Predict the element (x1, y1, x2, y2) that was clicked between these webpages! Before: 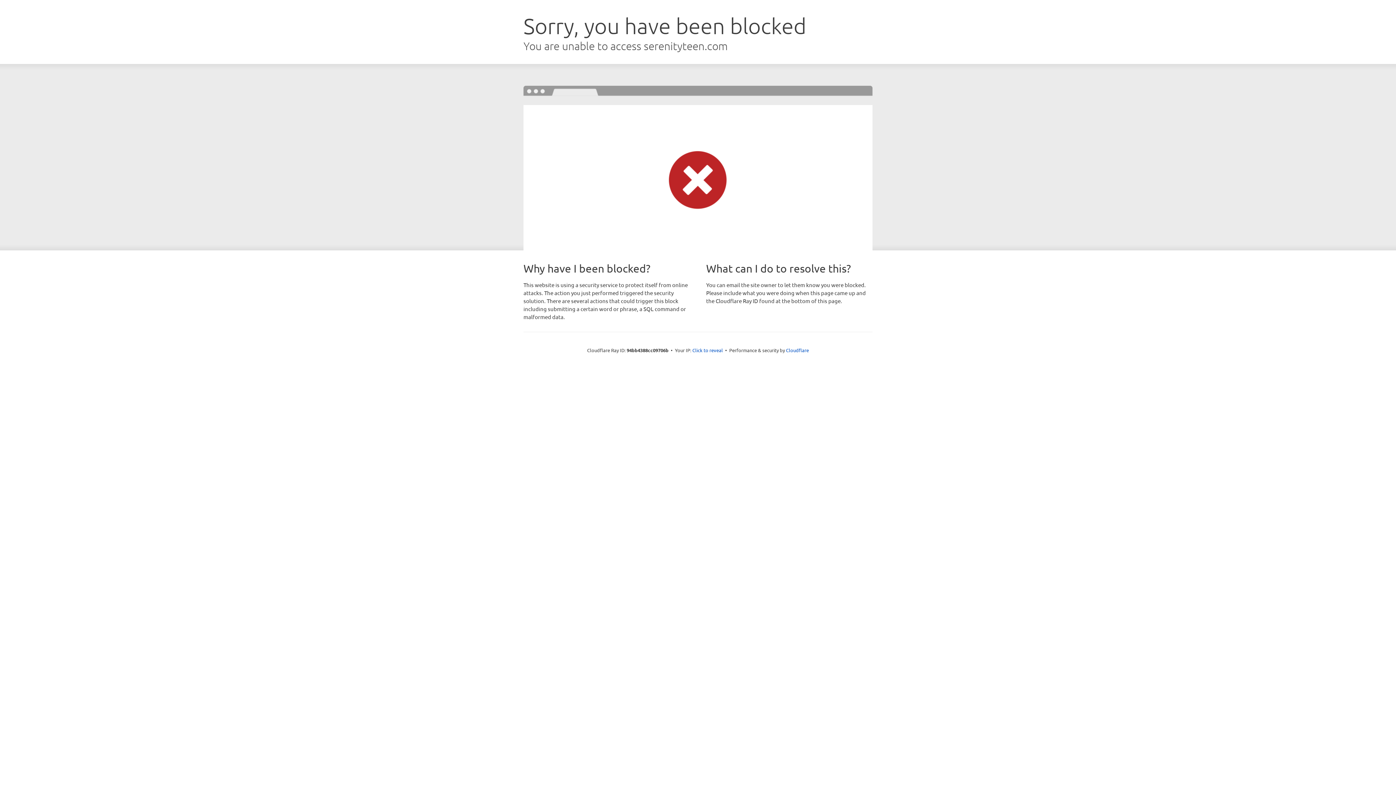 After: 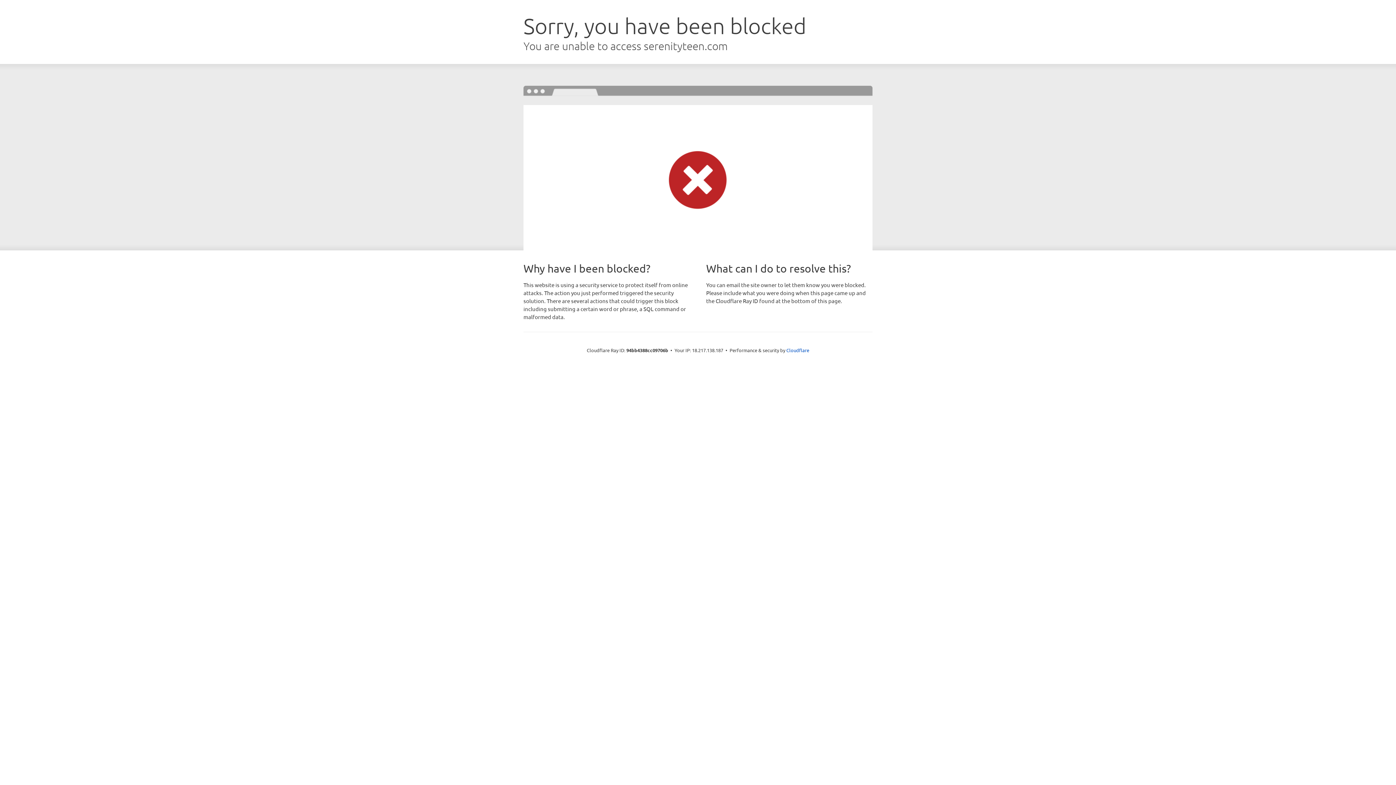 Action: label: Click to reveal bbox: (692, 346, 723, 353)